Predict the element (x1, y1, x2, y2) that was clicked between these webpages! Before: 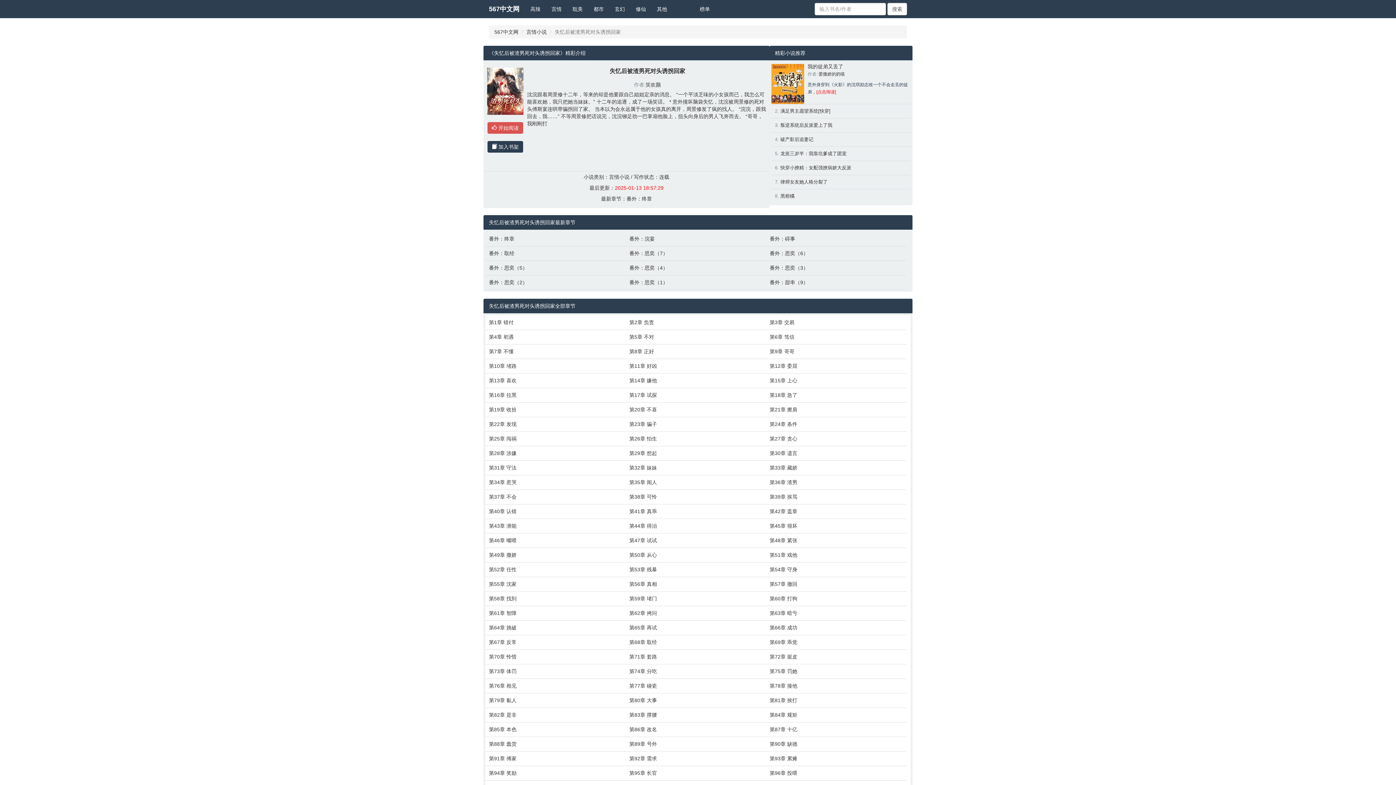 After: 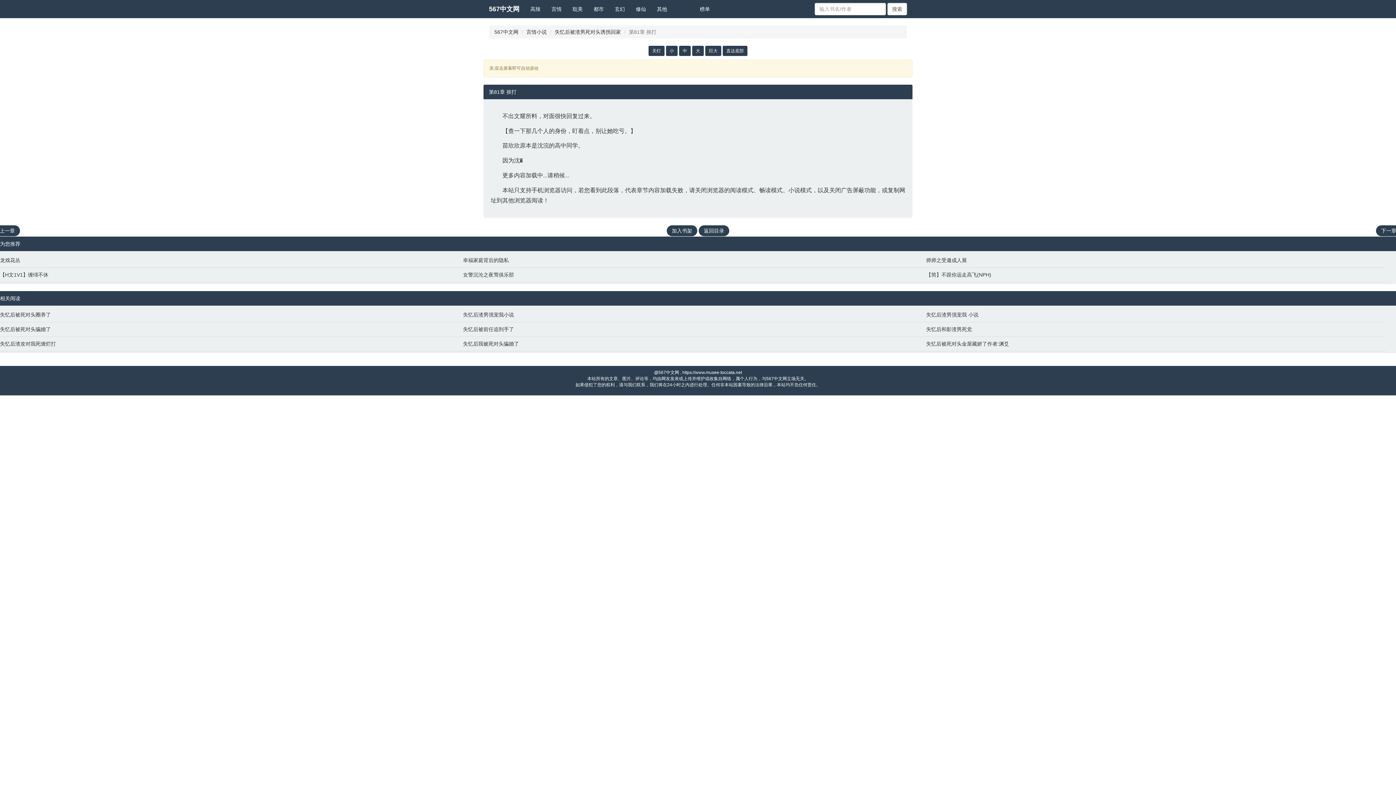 Action: bbox: (769, 697, 903, 704) label: 第81章 挨打